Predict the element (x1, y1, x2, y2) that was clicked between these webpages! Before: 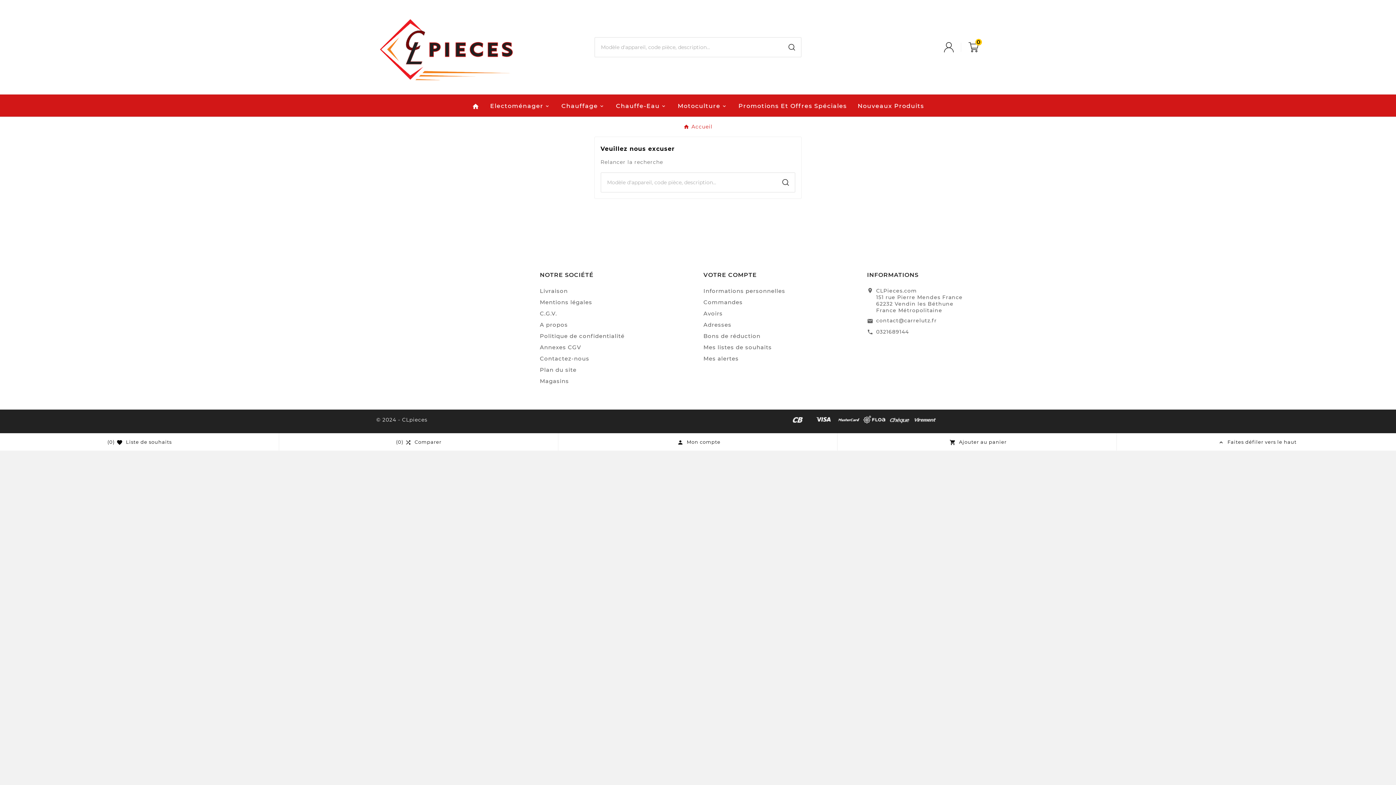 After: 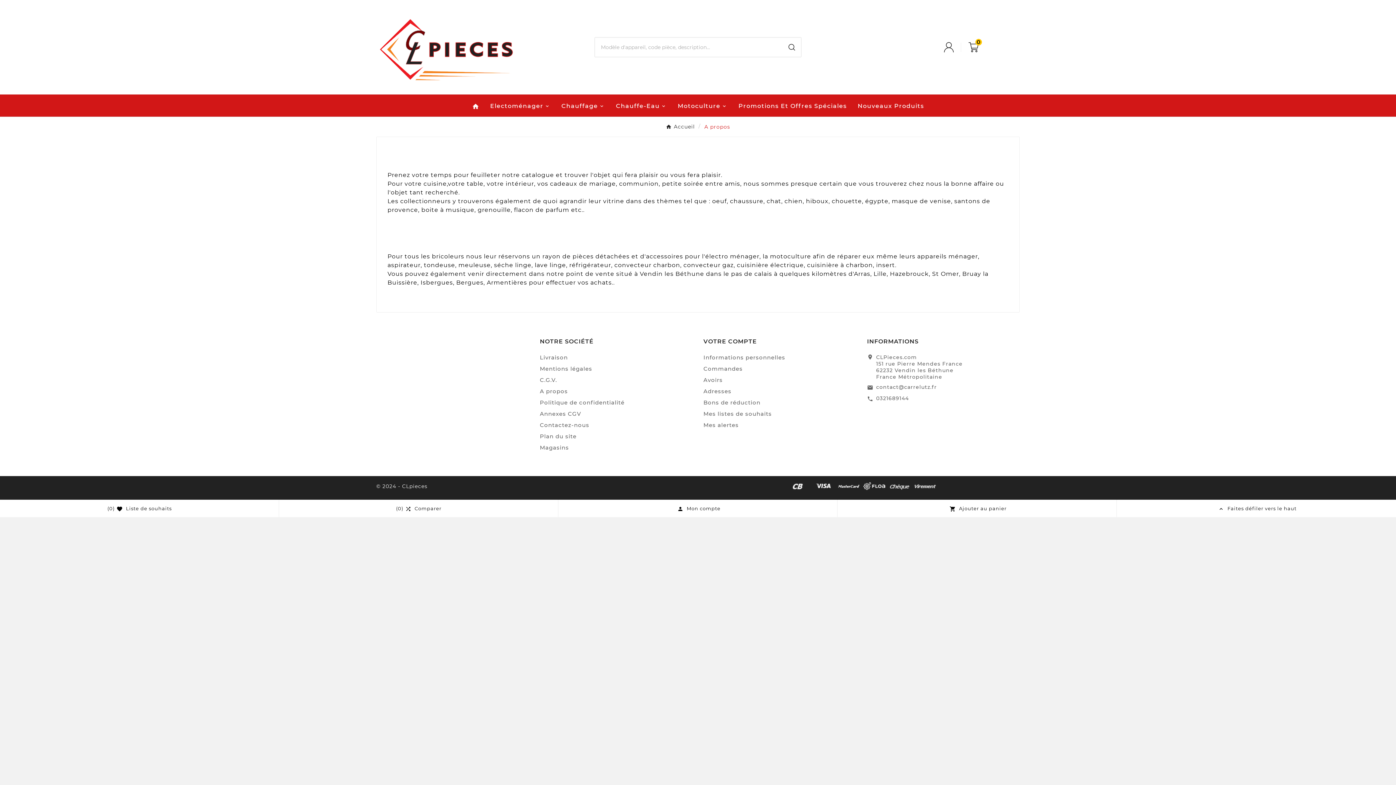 Action: bbox: (540, 321, 568, 328) label: A propos